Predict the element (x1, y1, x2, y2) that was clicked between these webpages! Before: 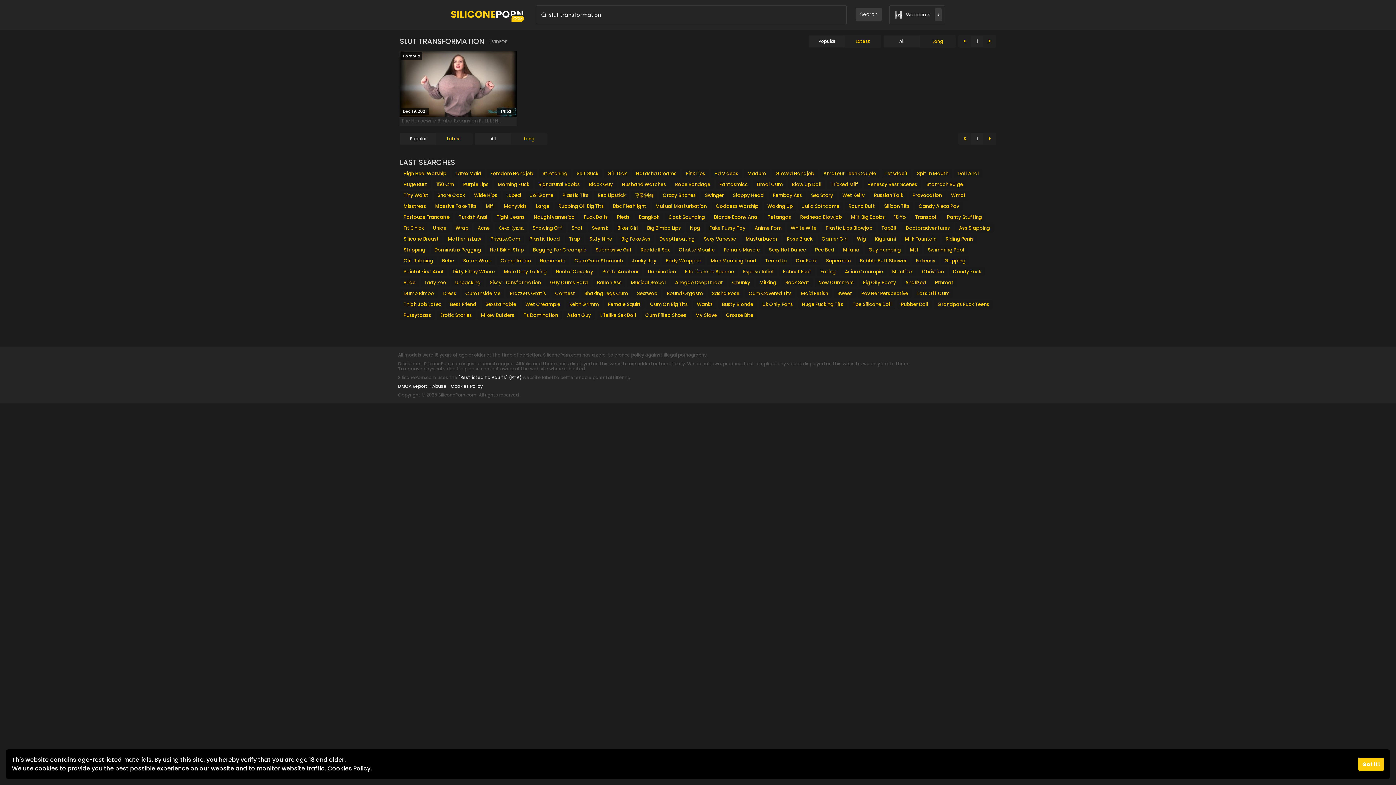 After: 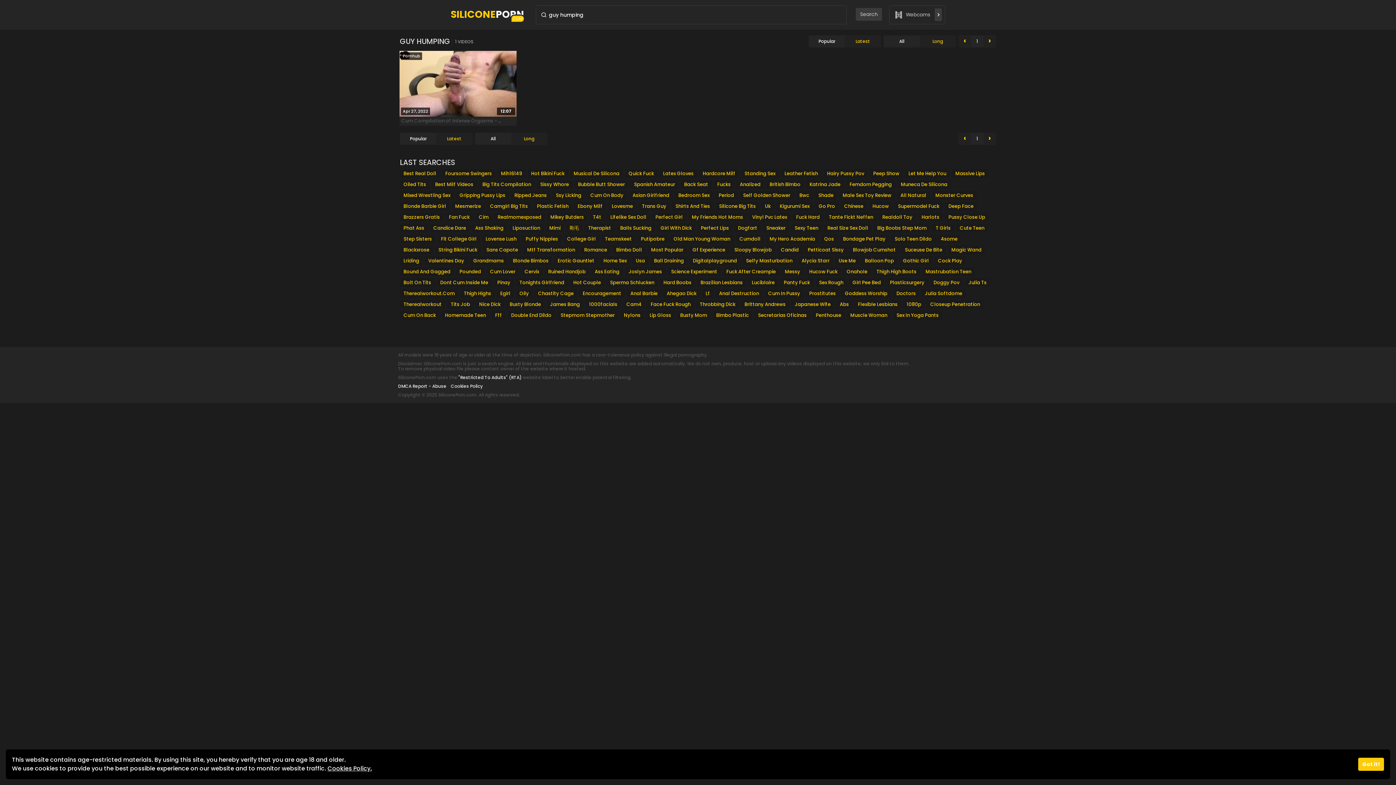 Action: bbox: (865, 245, 904, 254) label: Guy Humping